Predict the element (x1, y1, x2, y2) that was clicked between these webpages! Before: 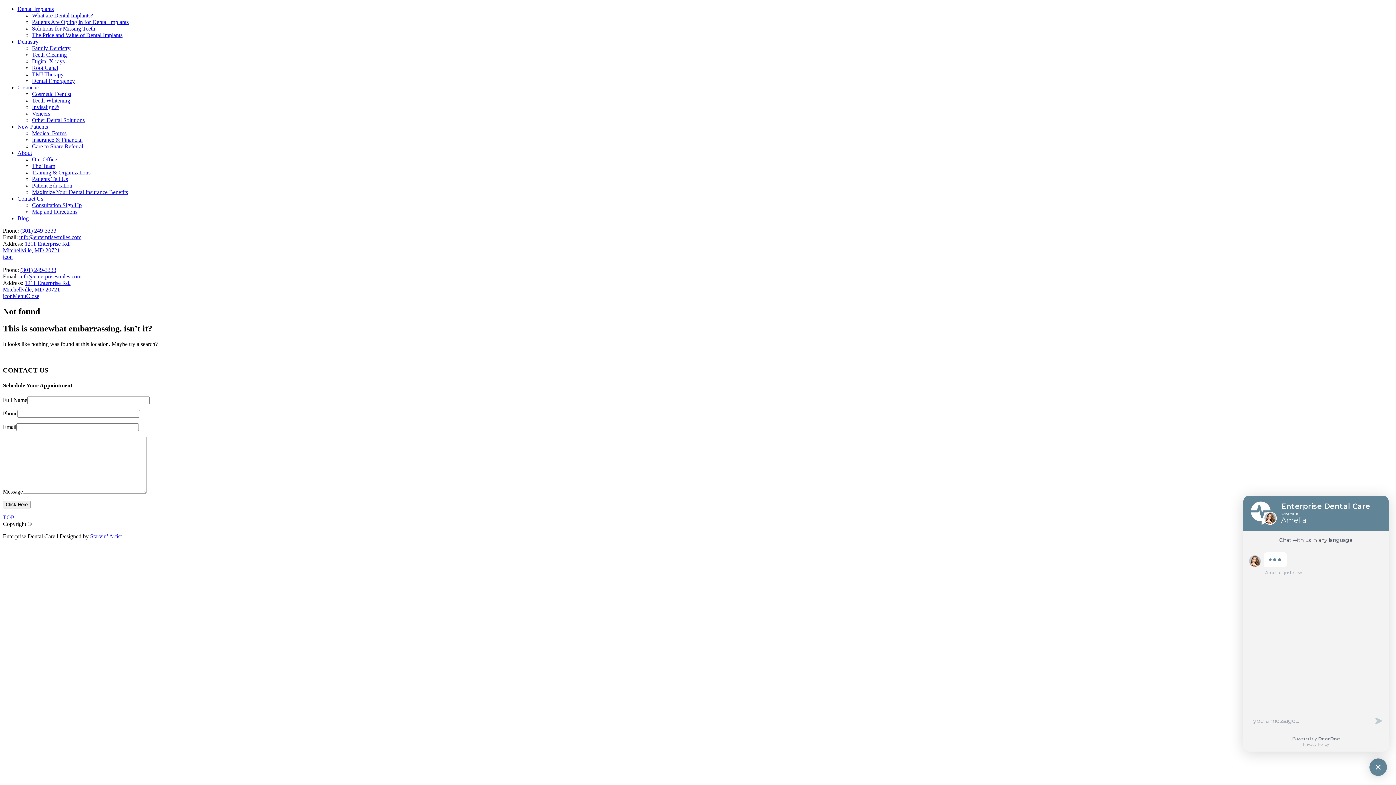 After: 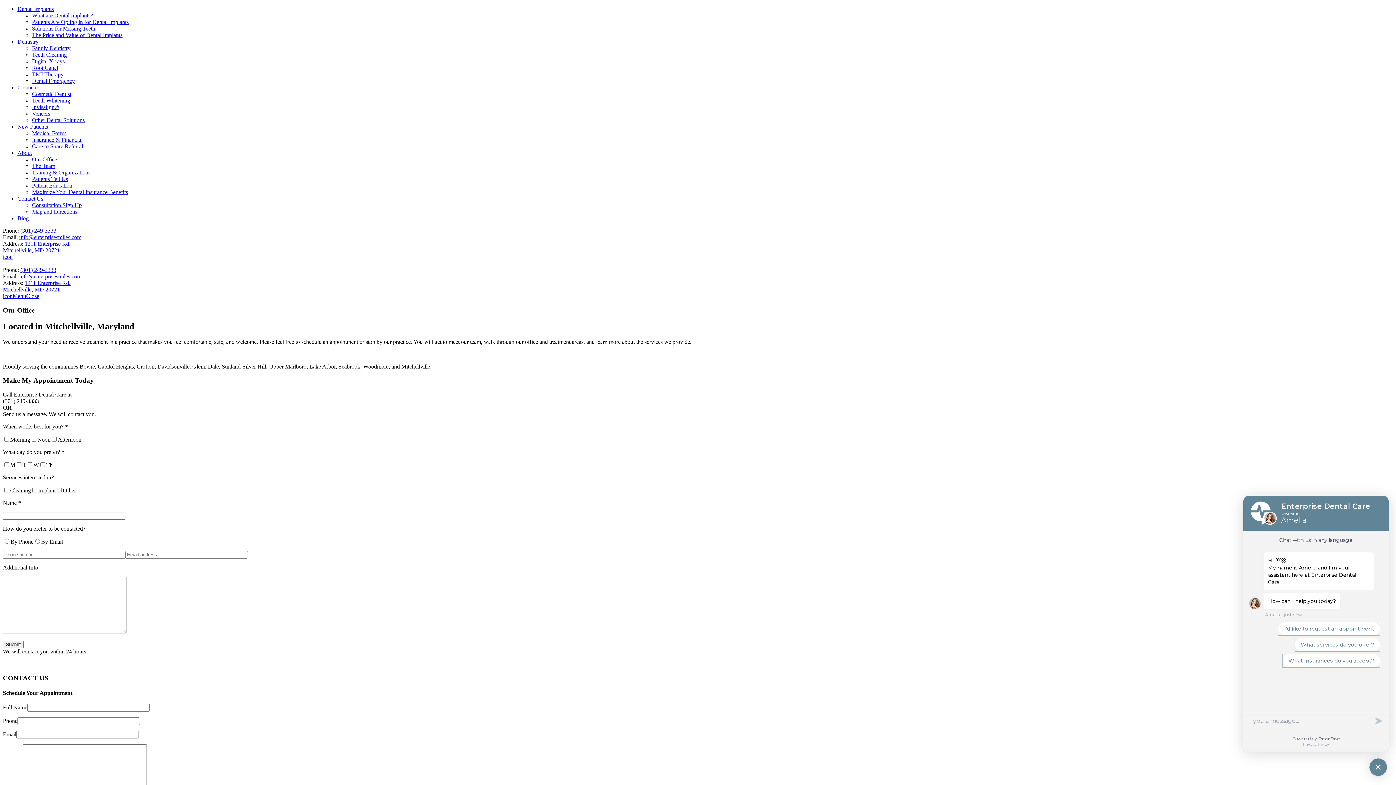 Action: label: Our Office bbox: (32, 156, 57, 162)